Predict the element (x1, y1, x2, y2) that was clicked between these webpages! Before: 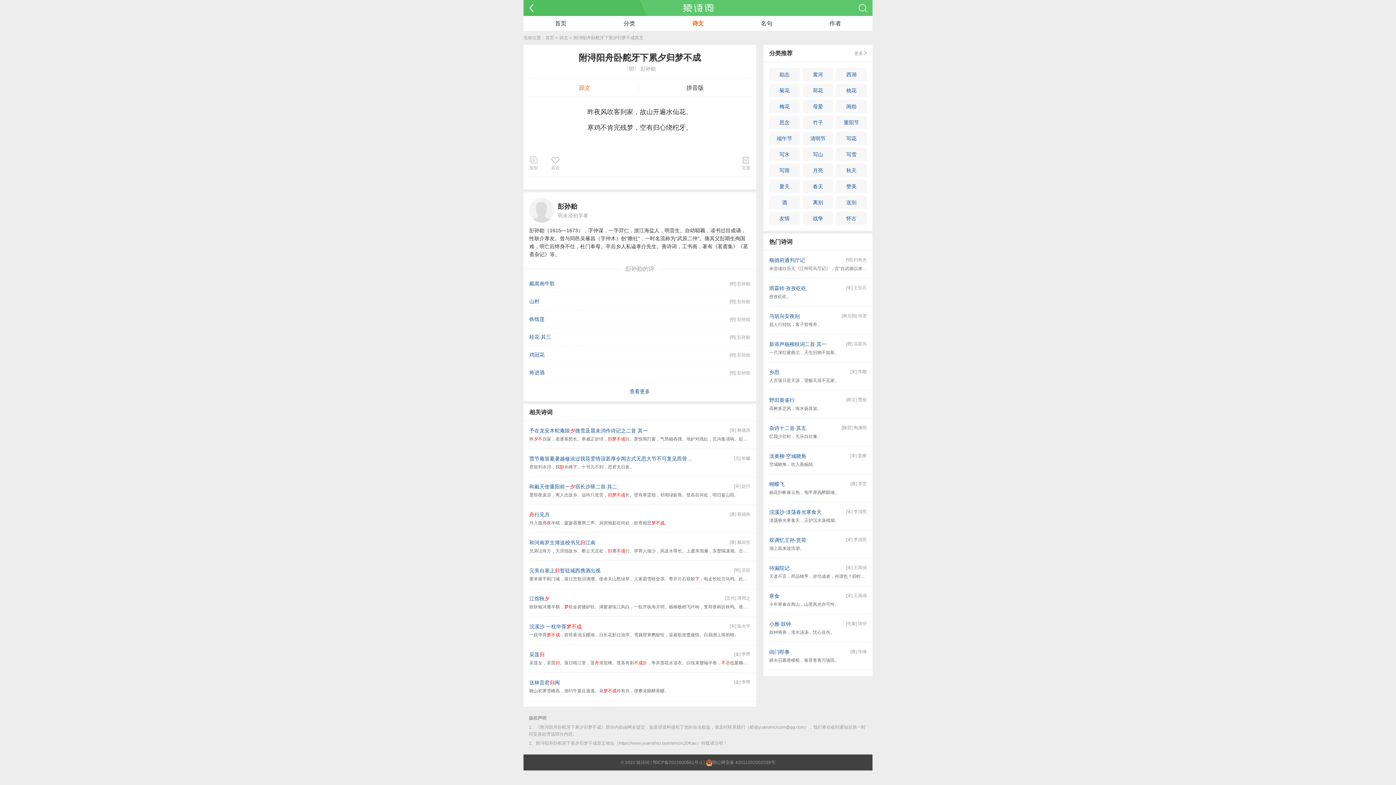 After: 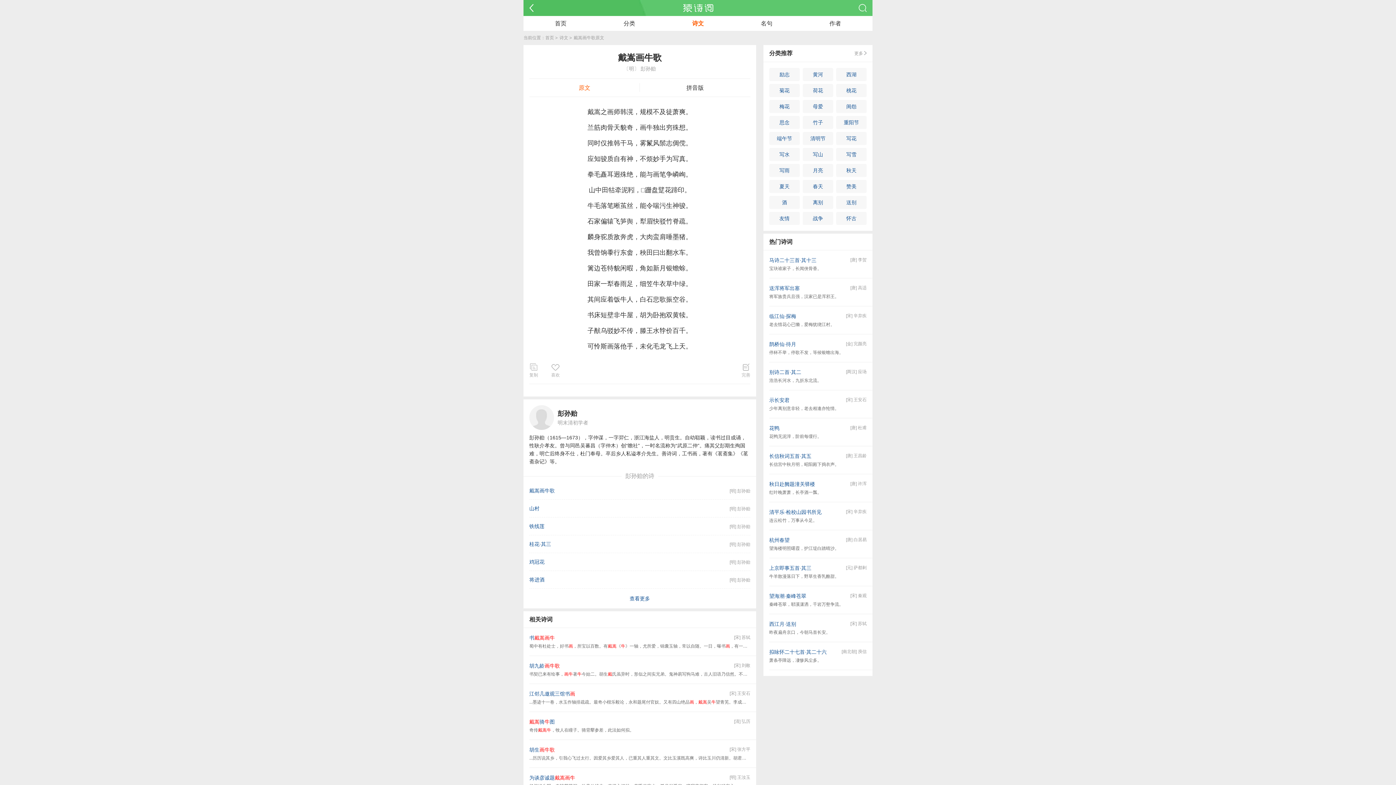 Action: bbox: (529, 274, 750, 292) label: 戴嵩画牛歌
[明] 彭孙贻